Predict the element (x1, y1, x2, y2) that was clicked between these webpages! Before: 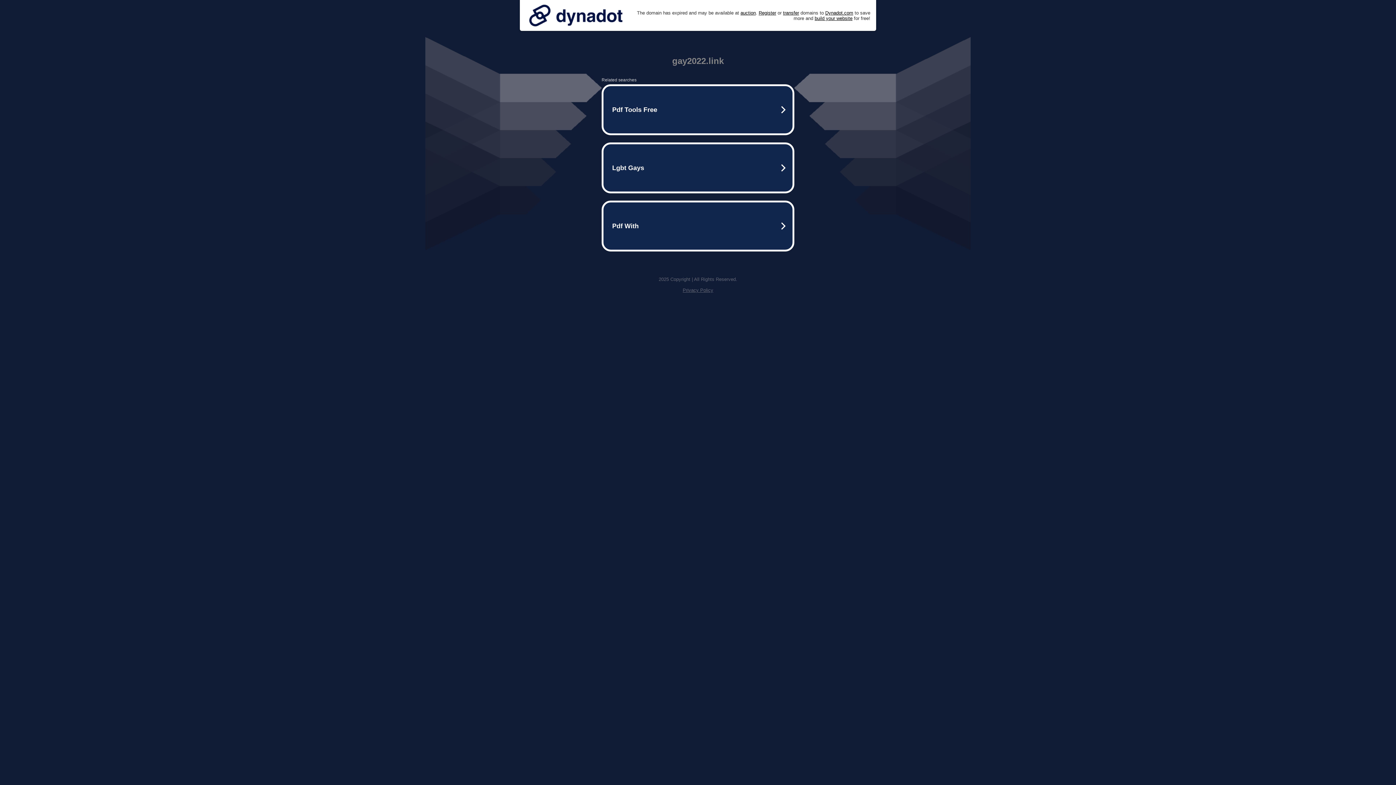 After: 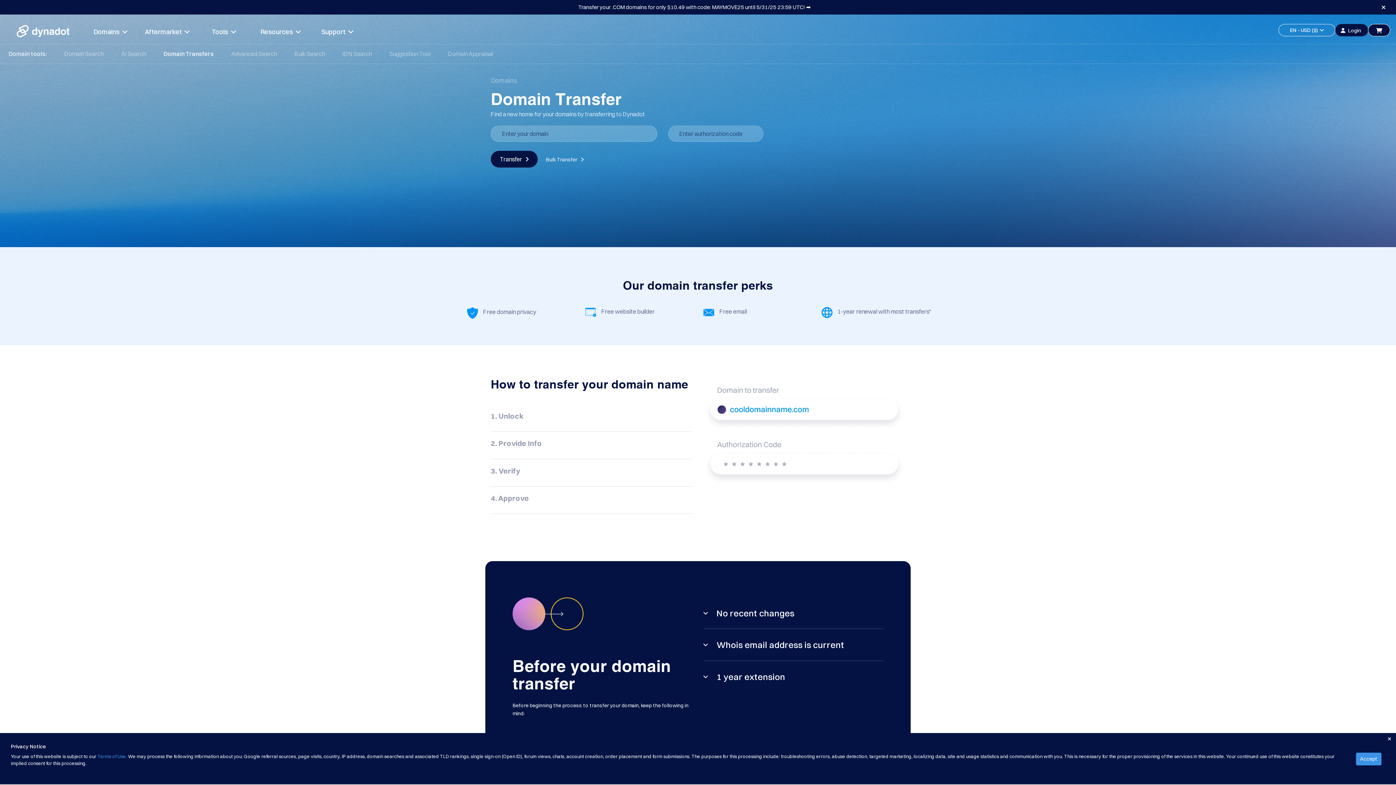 Action: bbox: (783, 10, 799, 15) label: transfer